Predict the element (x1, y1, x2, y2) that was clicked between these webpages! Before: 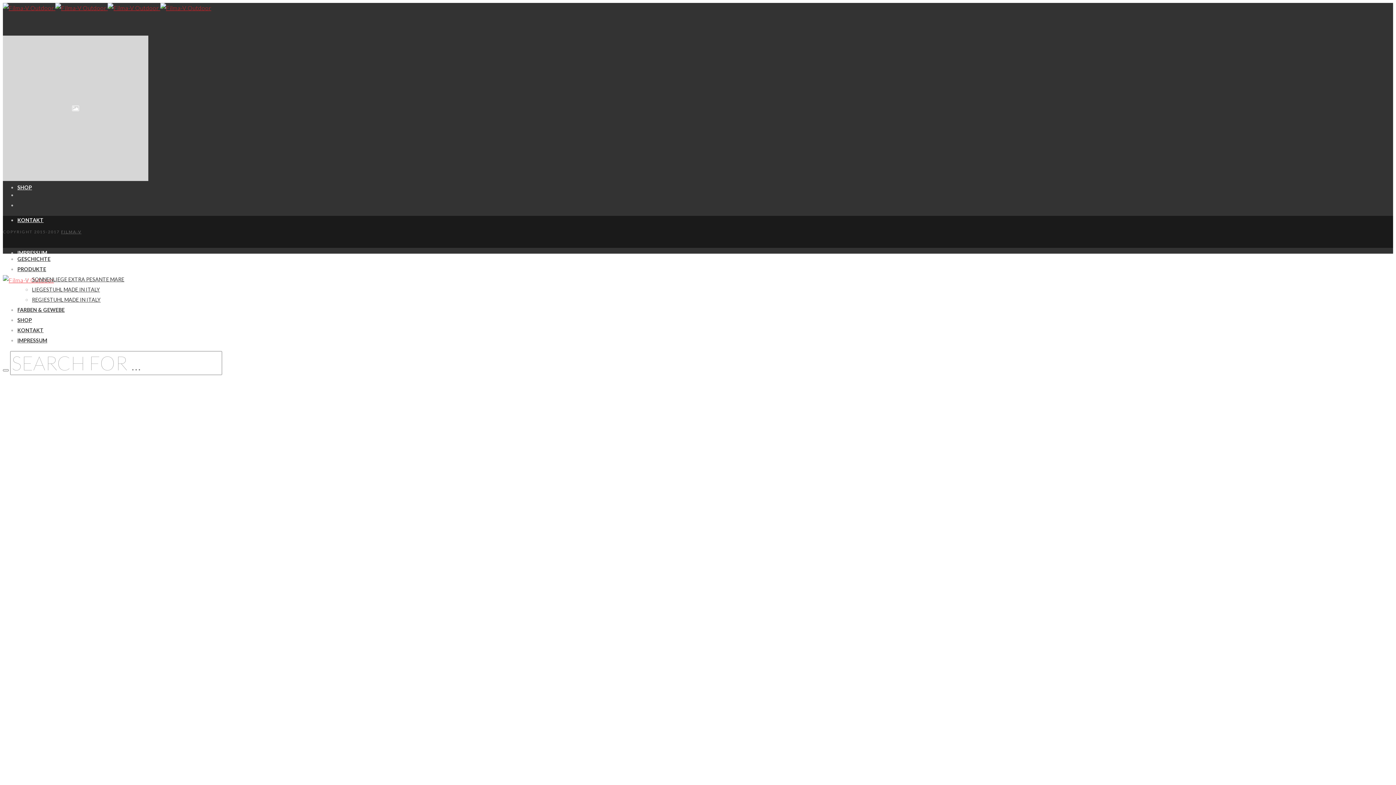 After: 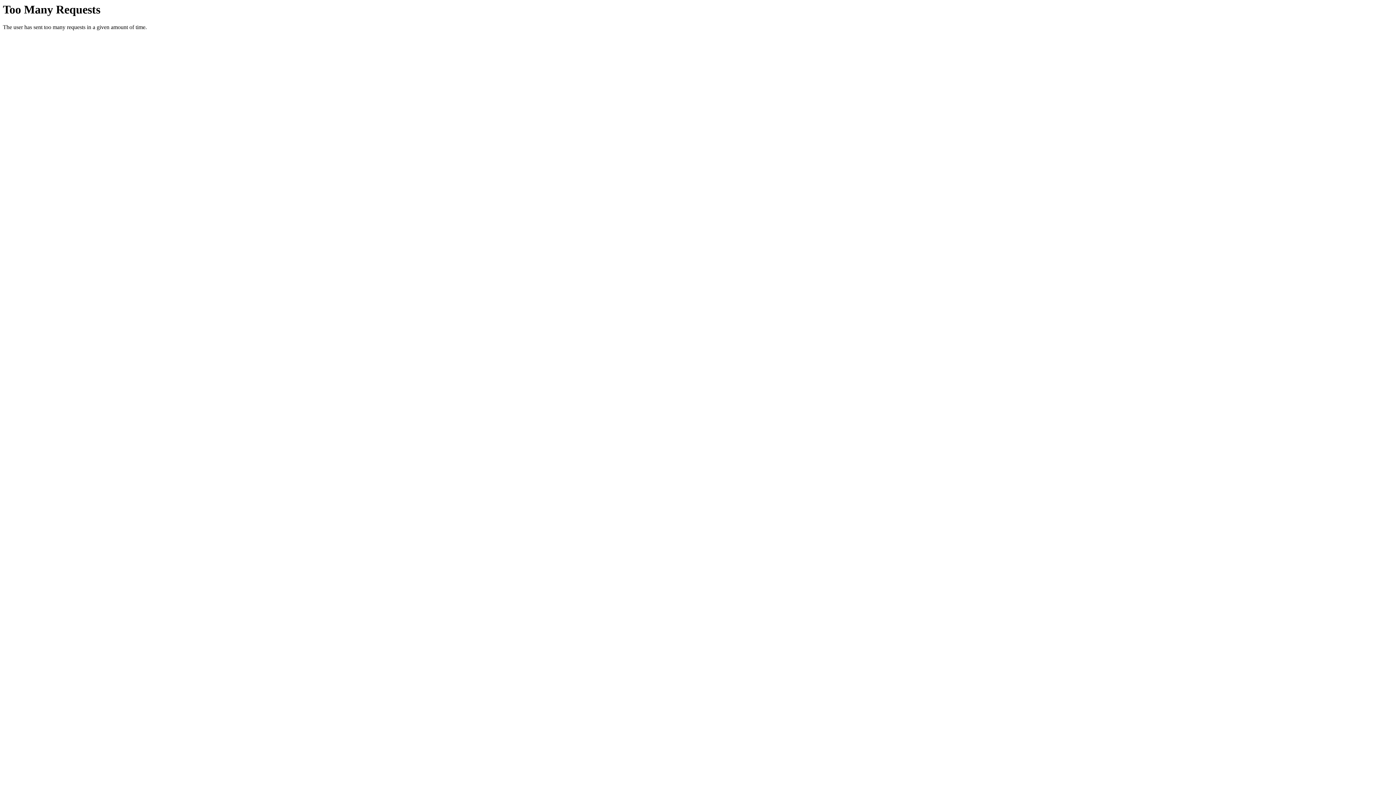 Action: label: FILMA-V bbox: (61, 229, 81, 234)